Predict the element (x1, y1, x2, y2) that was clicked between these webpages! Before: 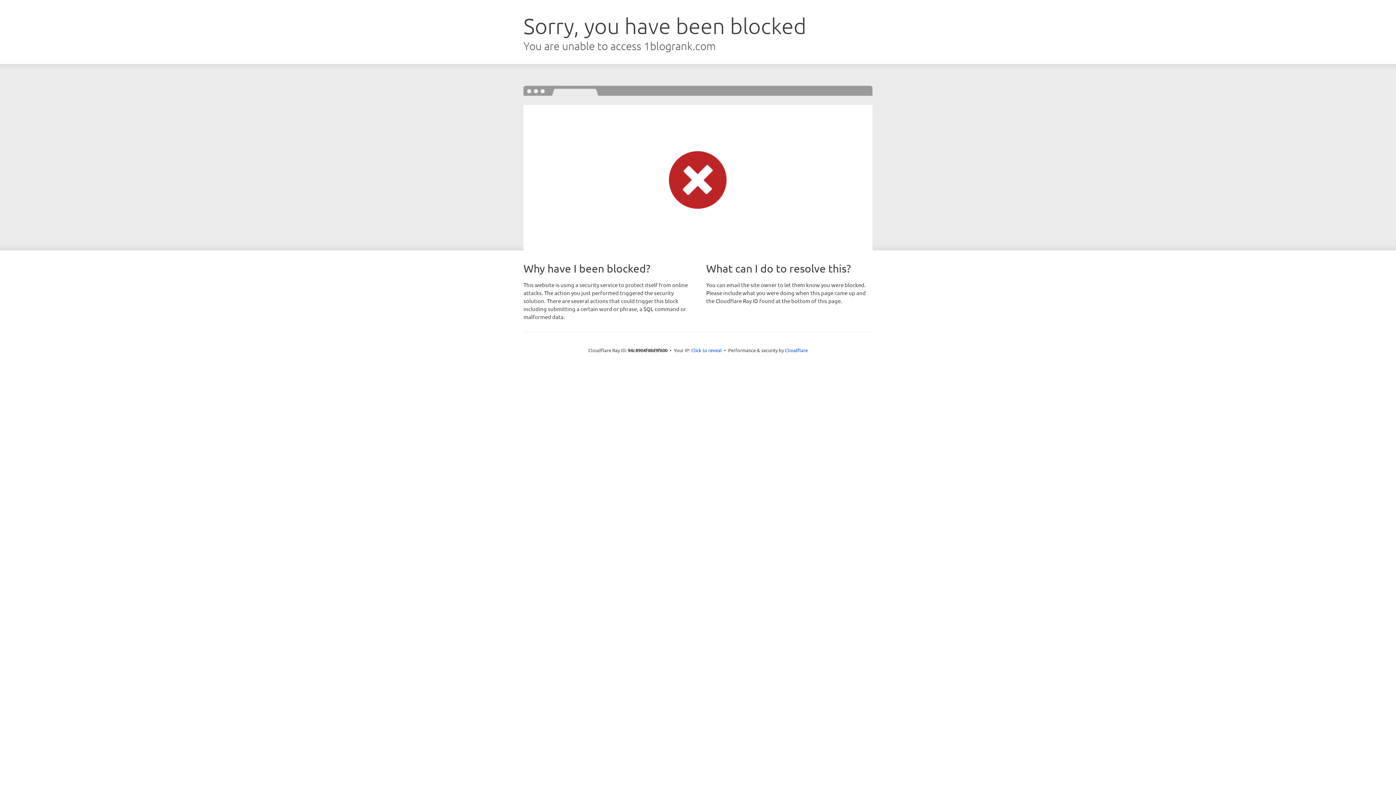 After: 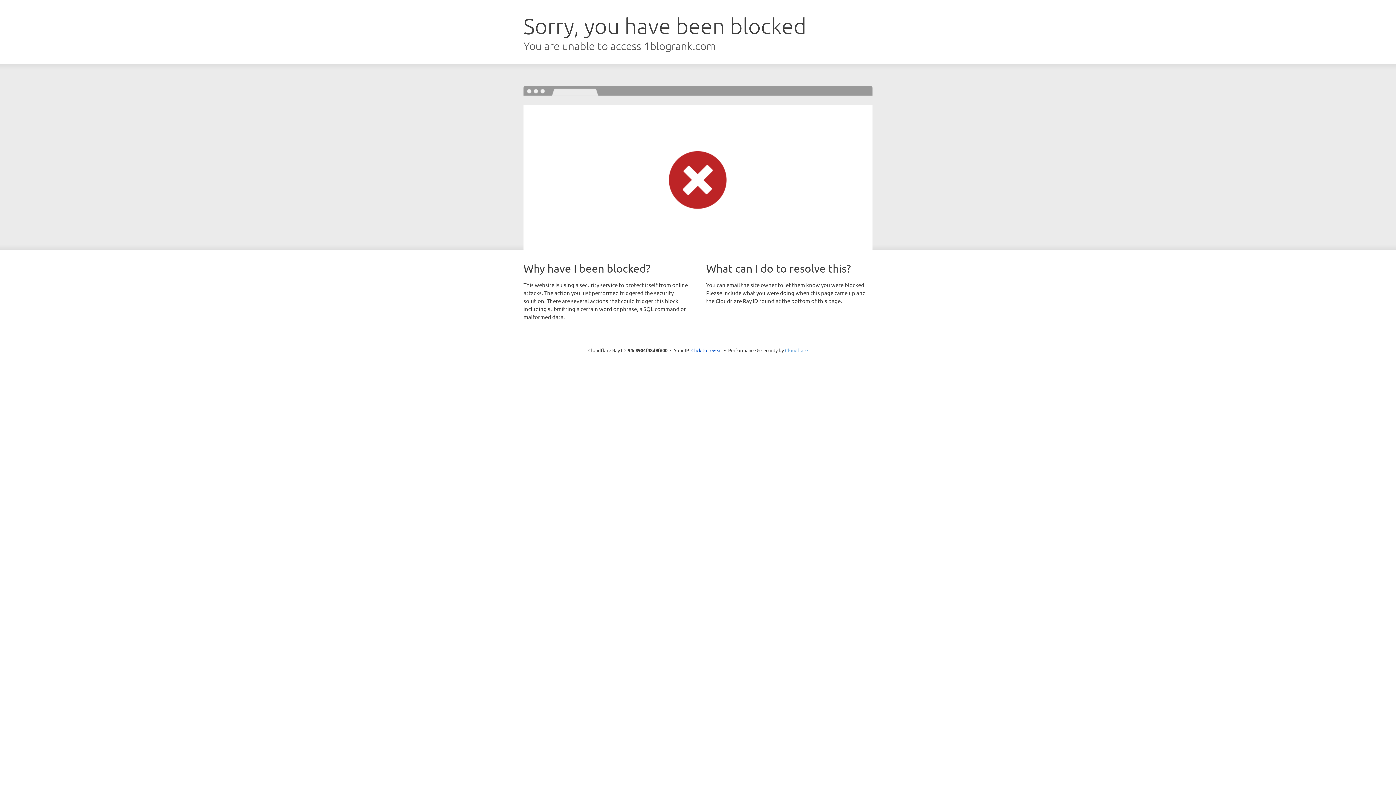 Action: bbox: (785, 347, 808, 353) label: Cloudflare